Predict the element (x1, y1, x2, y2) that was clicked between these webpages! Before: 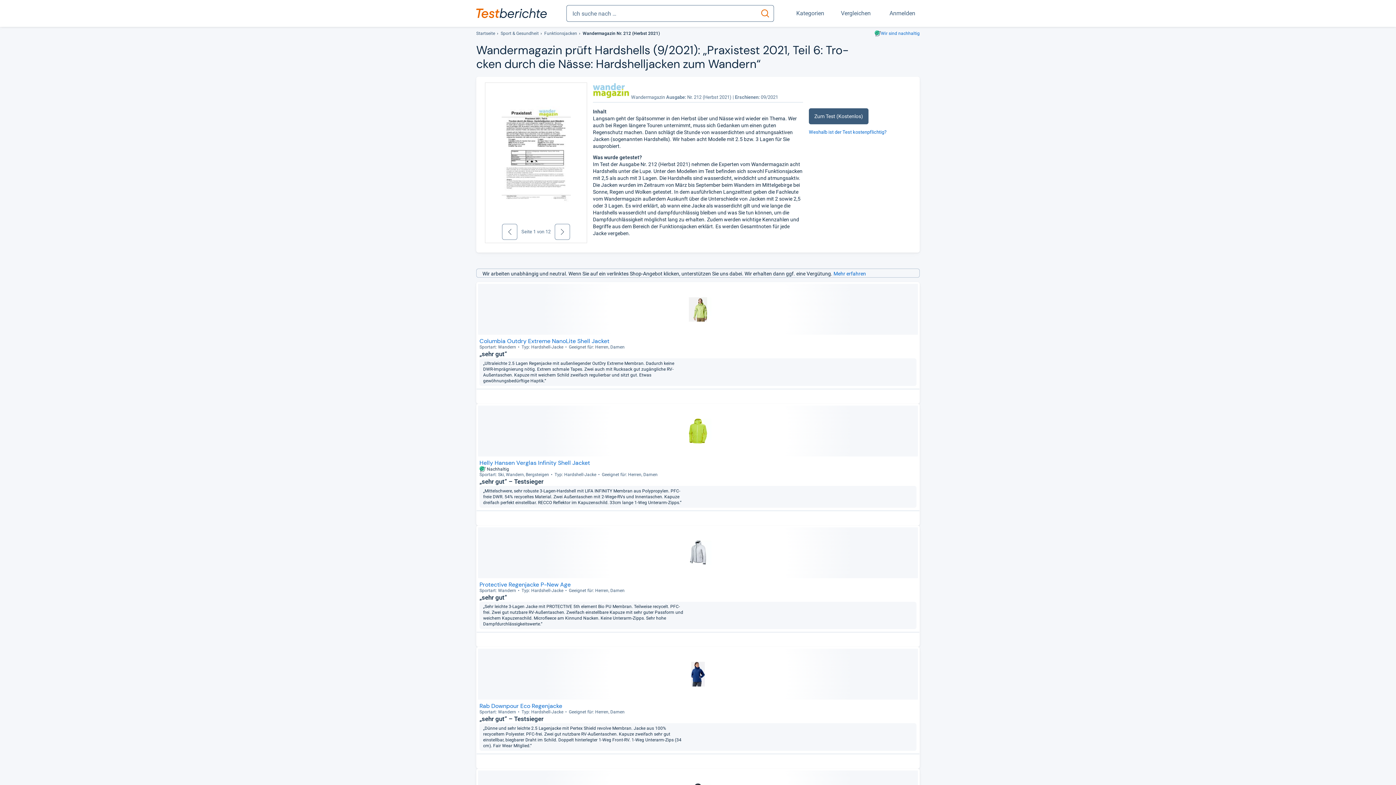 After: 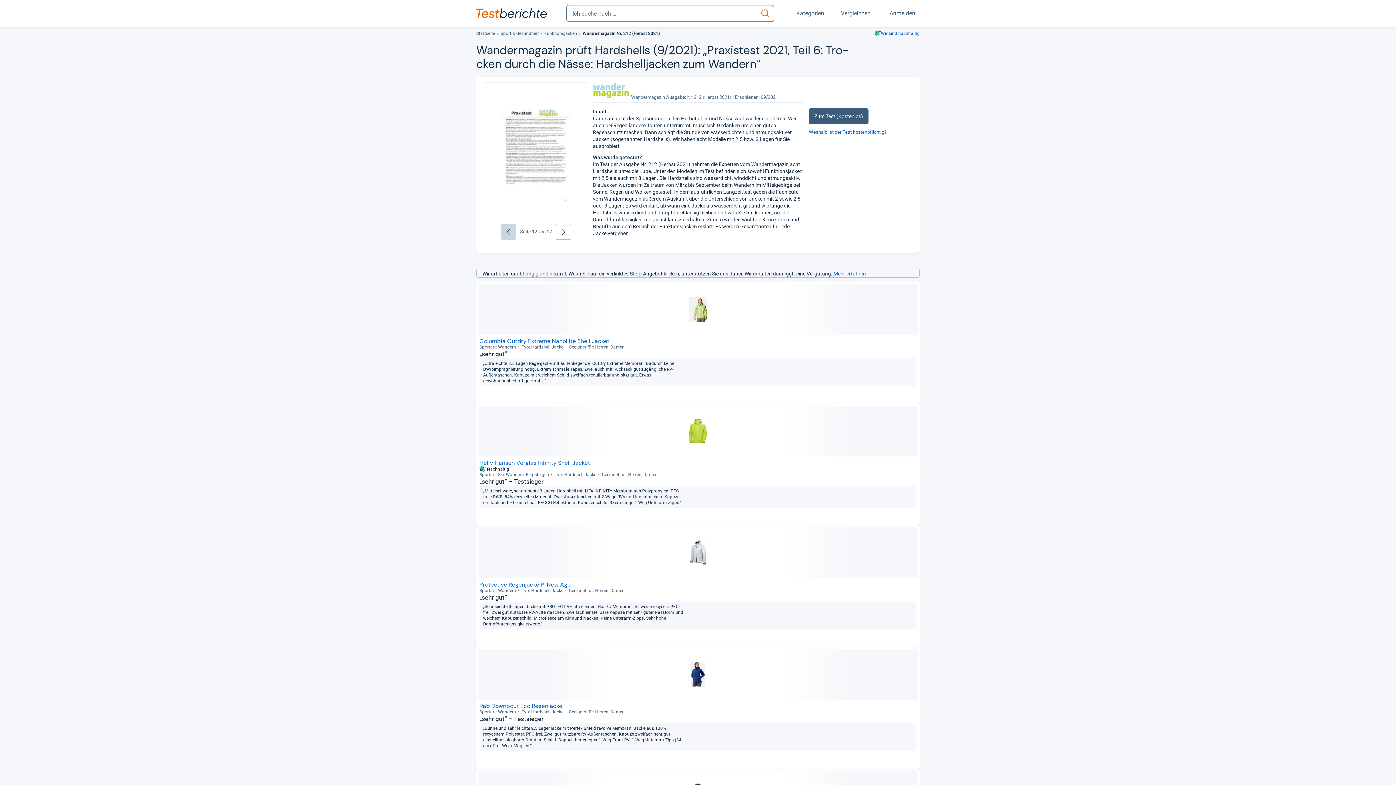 Action: label: zurück bbox: (502, 224, 517, 240)